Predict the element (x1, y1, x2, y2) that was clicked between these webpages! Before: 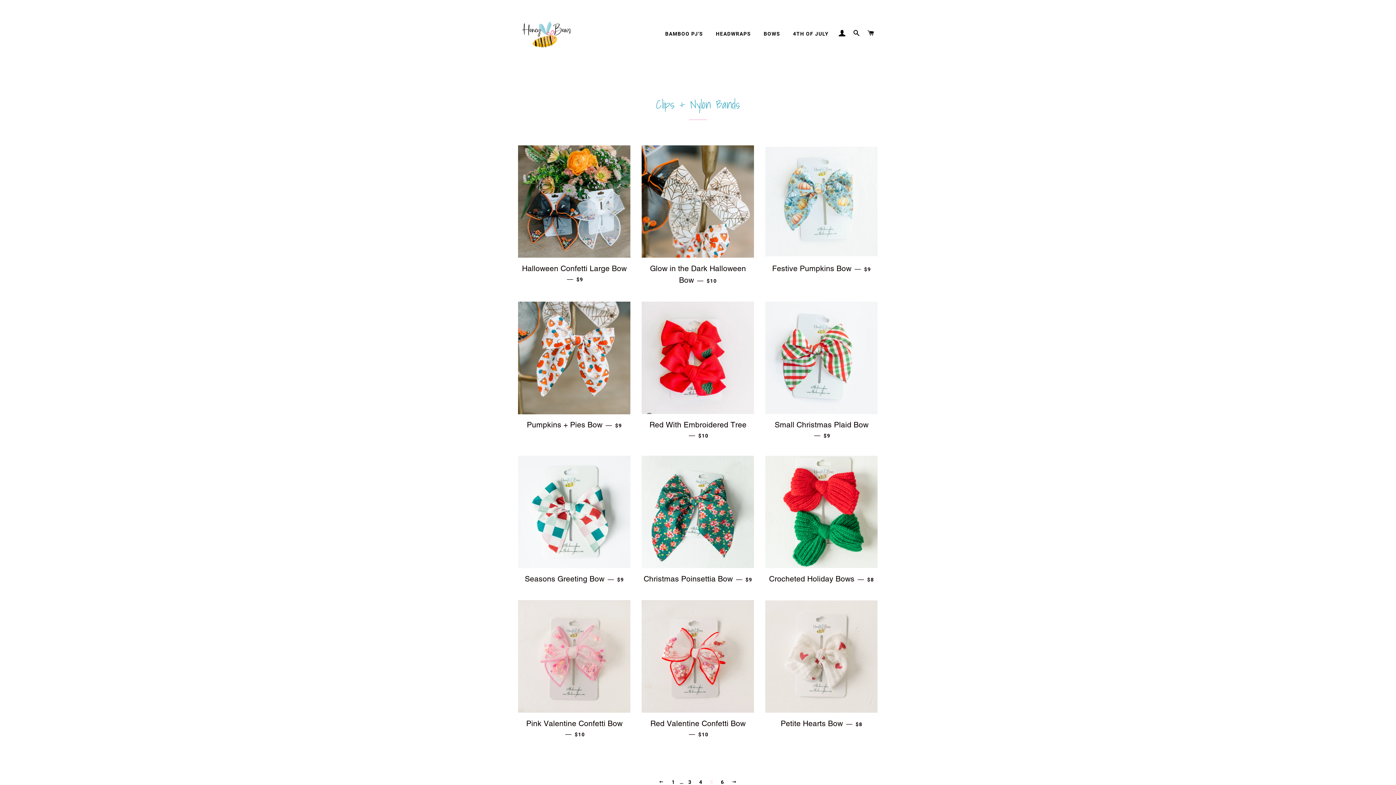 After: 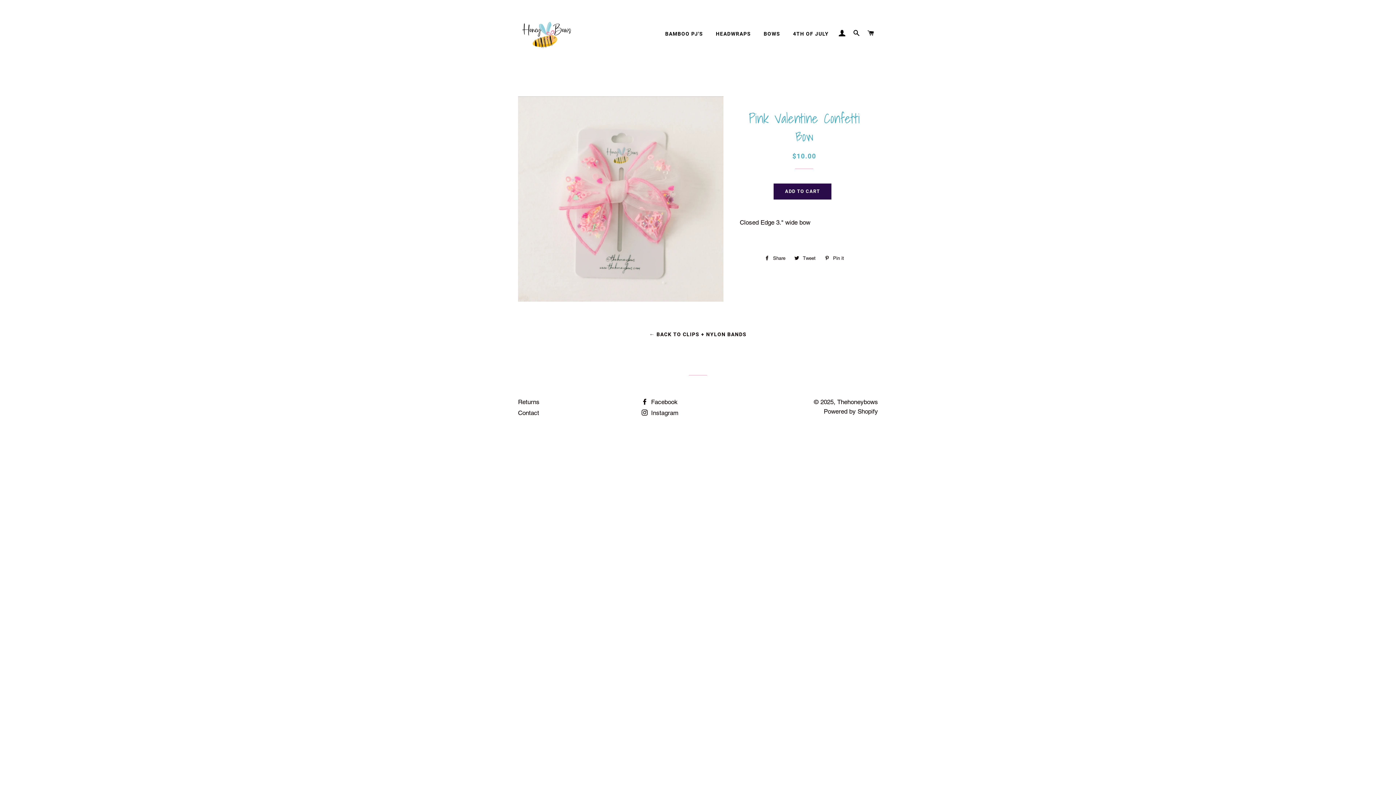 Action: label: Pink Valentine Confetti Bow — 
REGULAR PRICE
$10 bbox: (518, 713, 630, 744)